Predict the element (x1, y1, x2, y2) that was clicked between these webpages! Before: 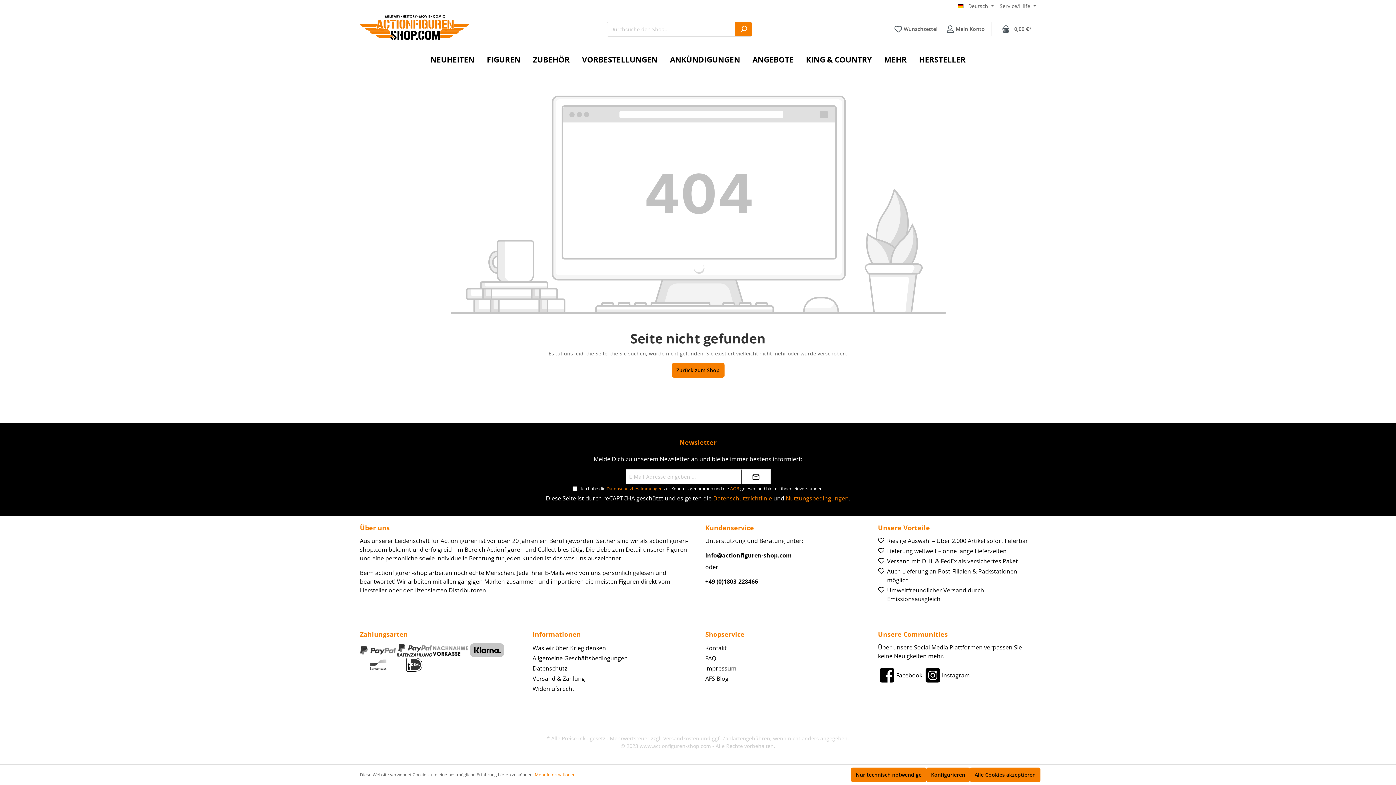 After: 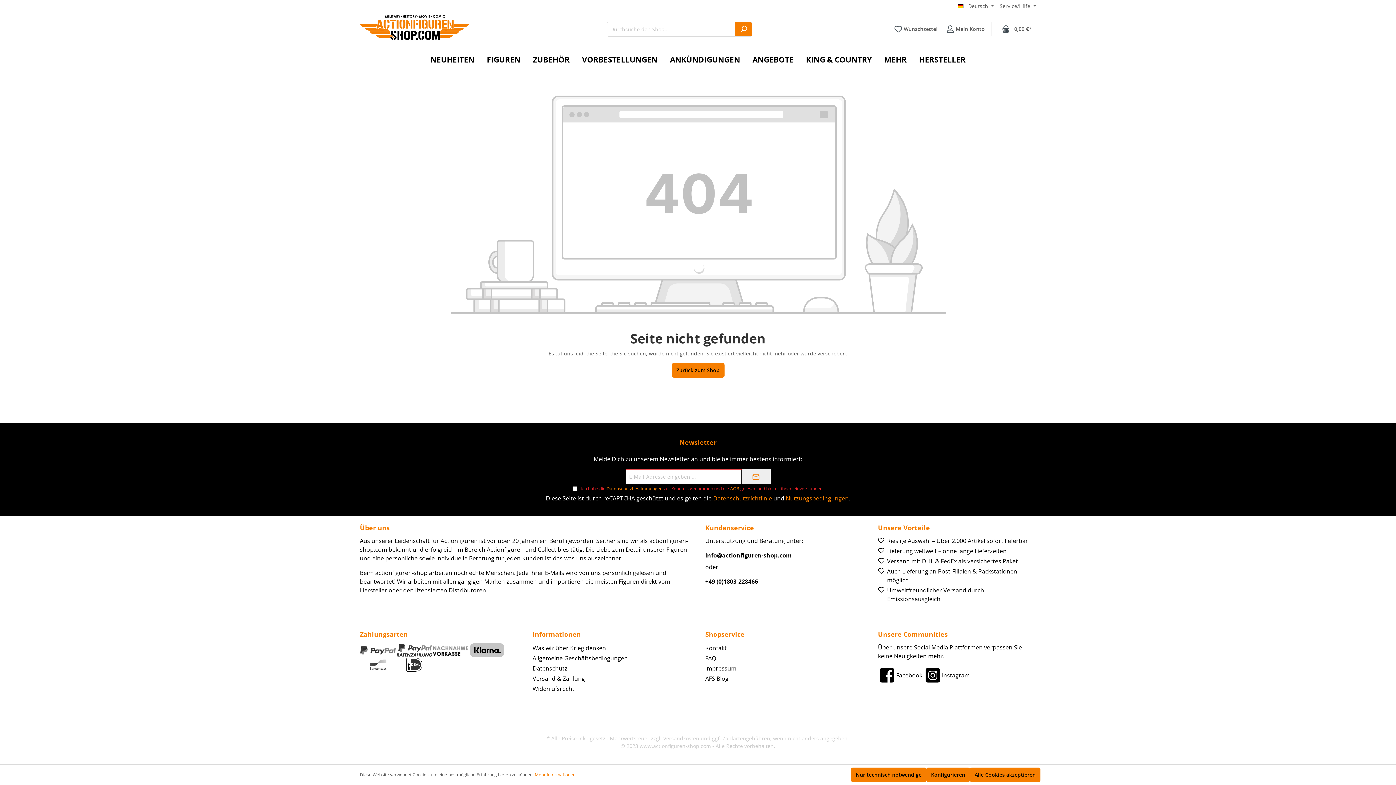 Action: bbox: (741, 469, 770, 484) label: Absenden